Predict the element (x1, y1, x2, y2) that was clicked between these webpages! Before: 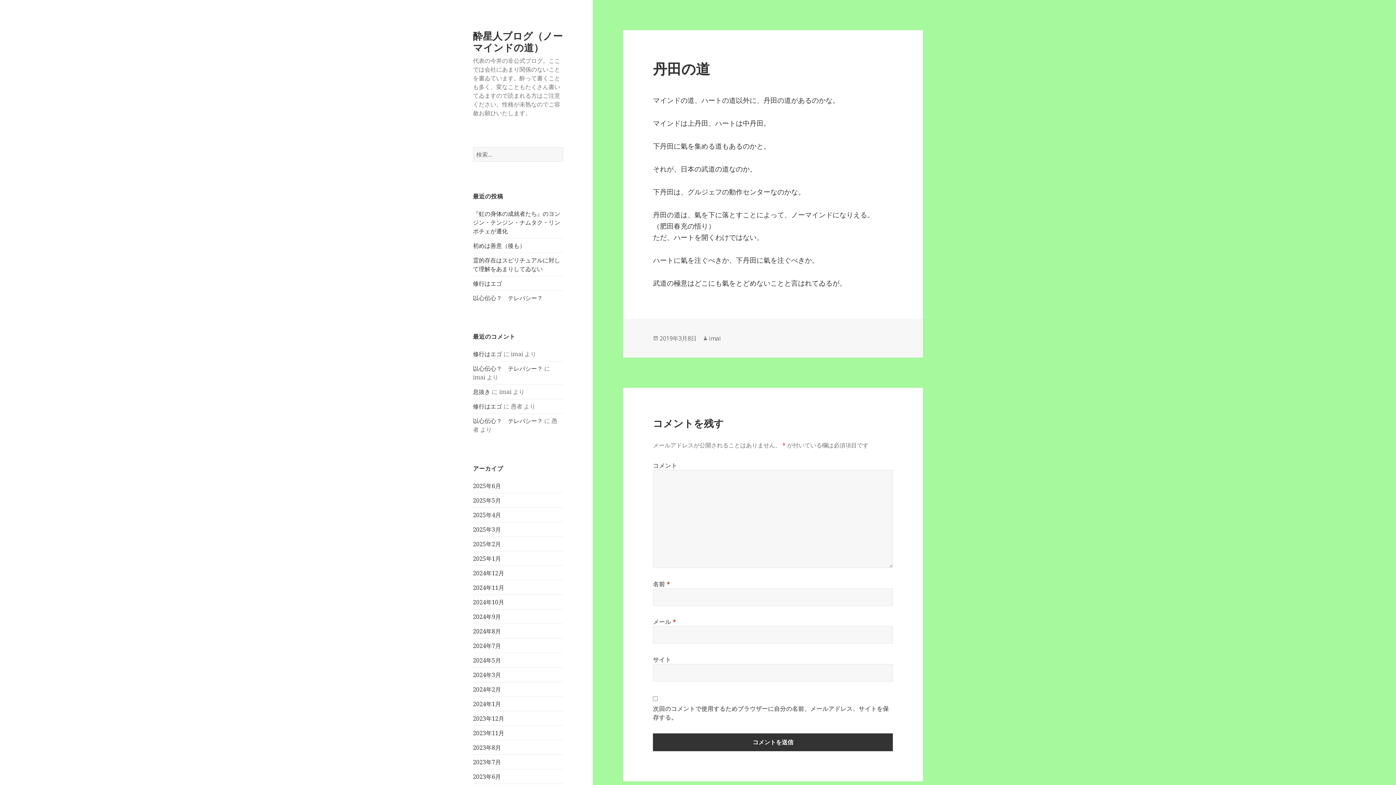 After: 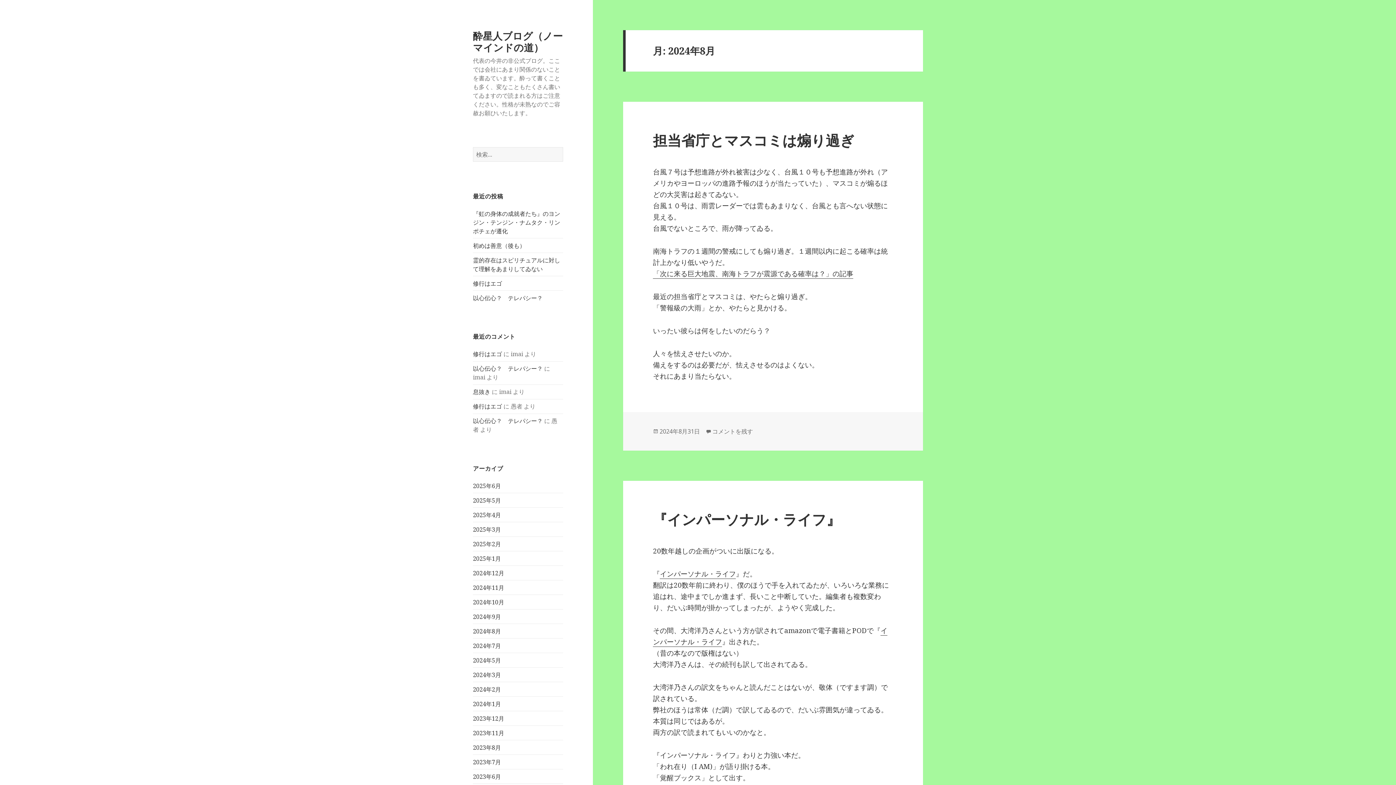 Action: bbox: (473, 627, 501, 635) label: 2024年8月